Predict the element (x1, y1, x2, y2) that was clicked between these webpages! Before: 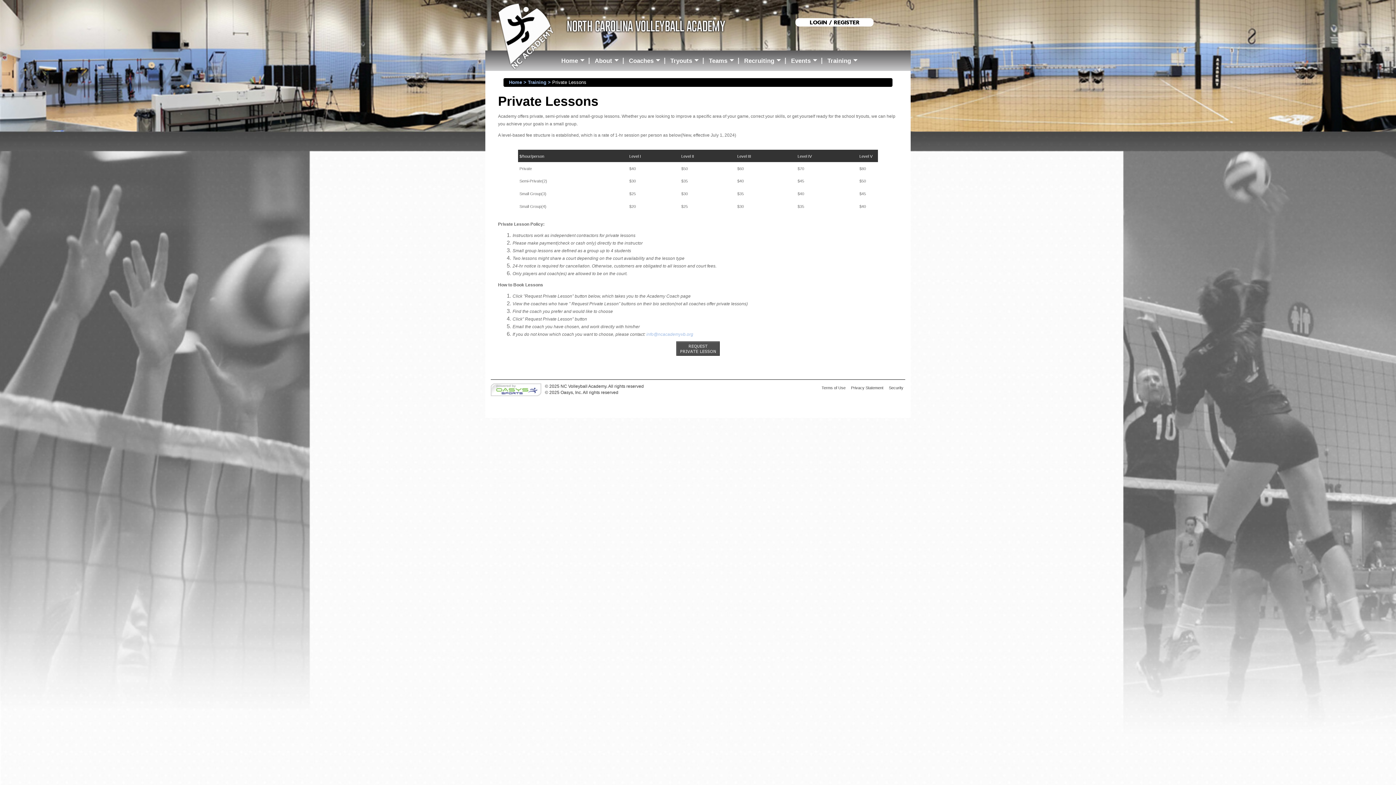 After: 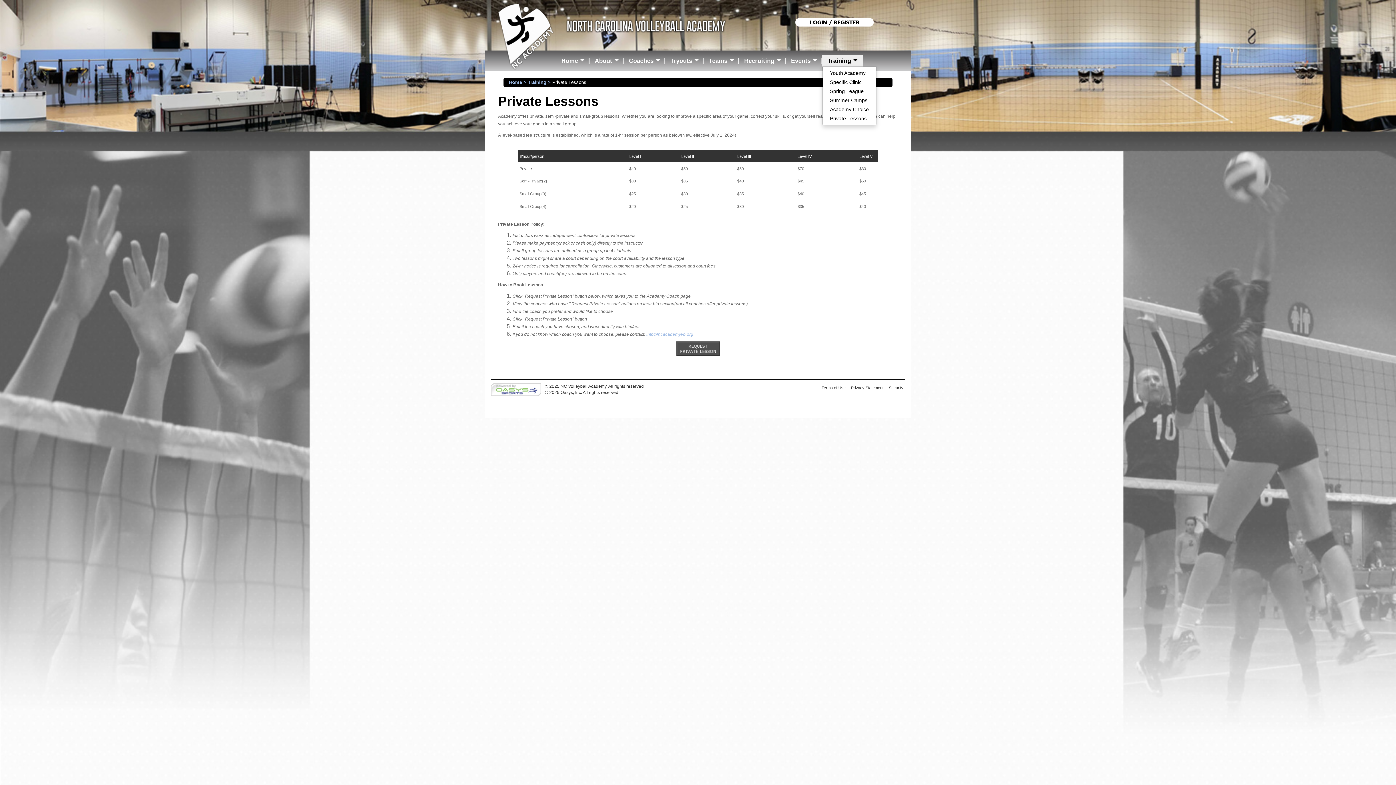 Action: label: Training... bbox: (822, 54, 862, 66)